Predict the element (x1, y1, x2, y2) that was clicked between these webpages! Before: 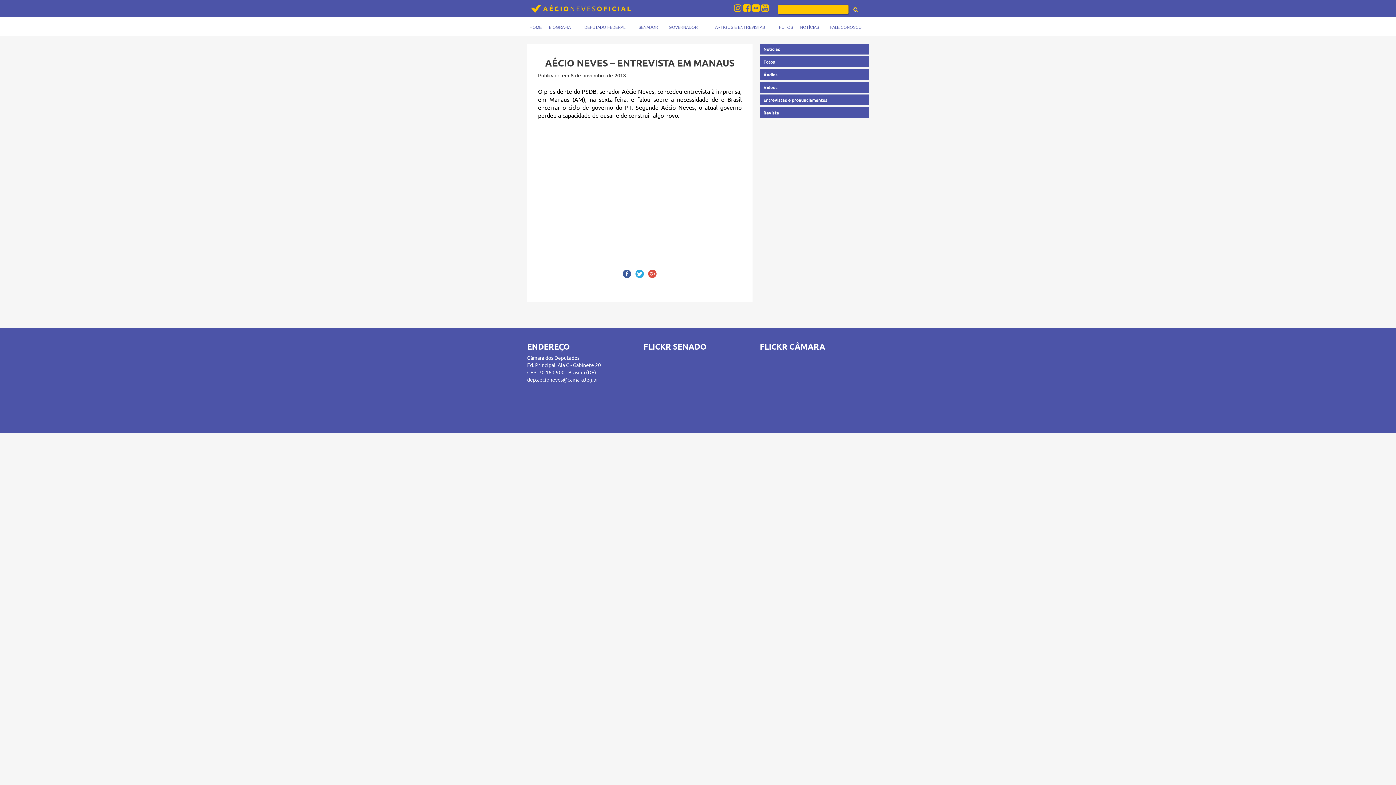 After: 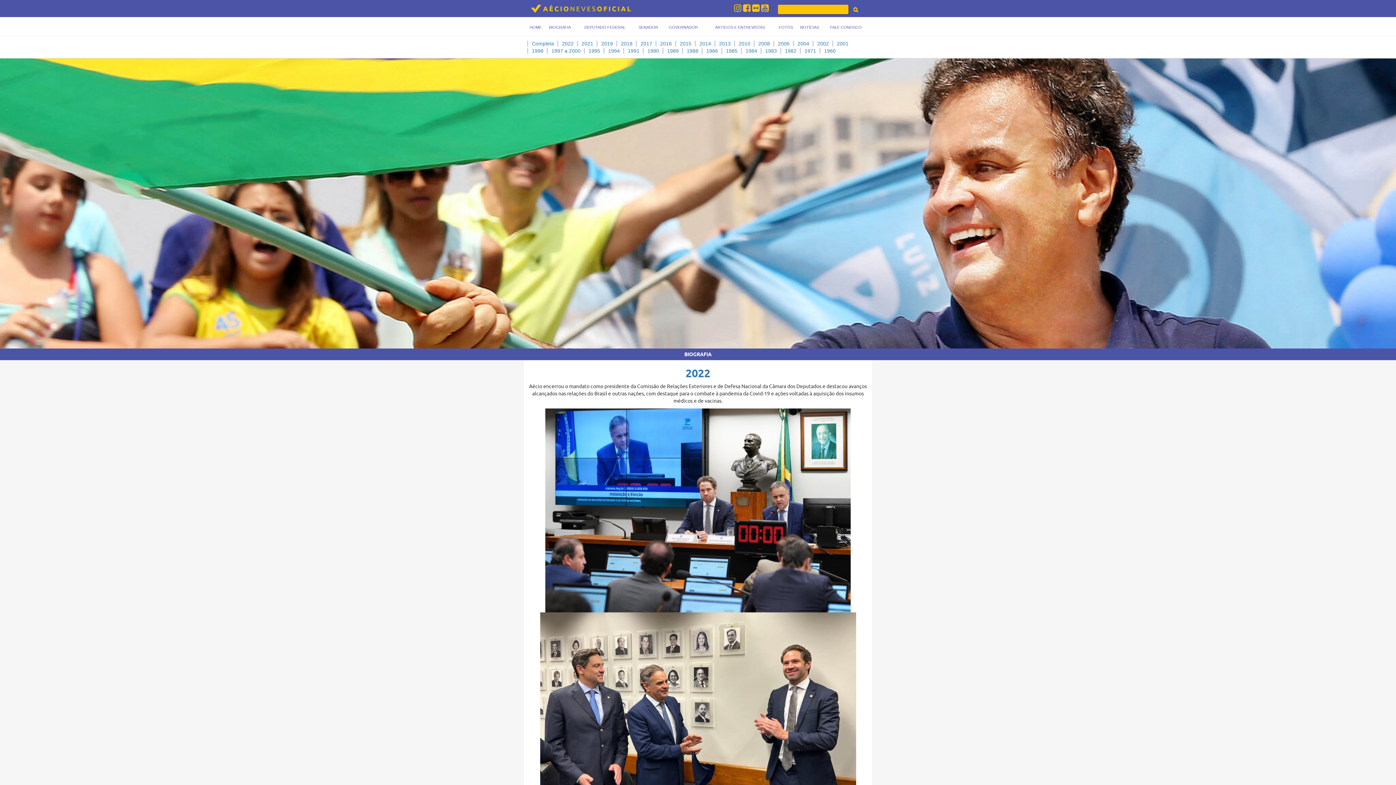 Action: bbox: (549, 25, 570, 29) label: BIOGRAFIA